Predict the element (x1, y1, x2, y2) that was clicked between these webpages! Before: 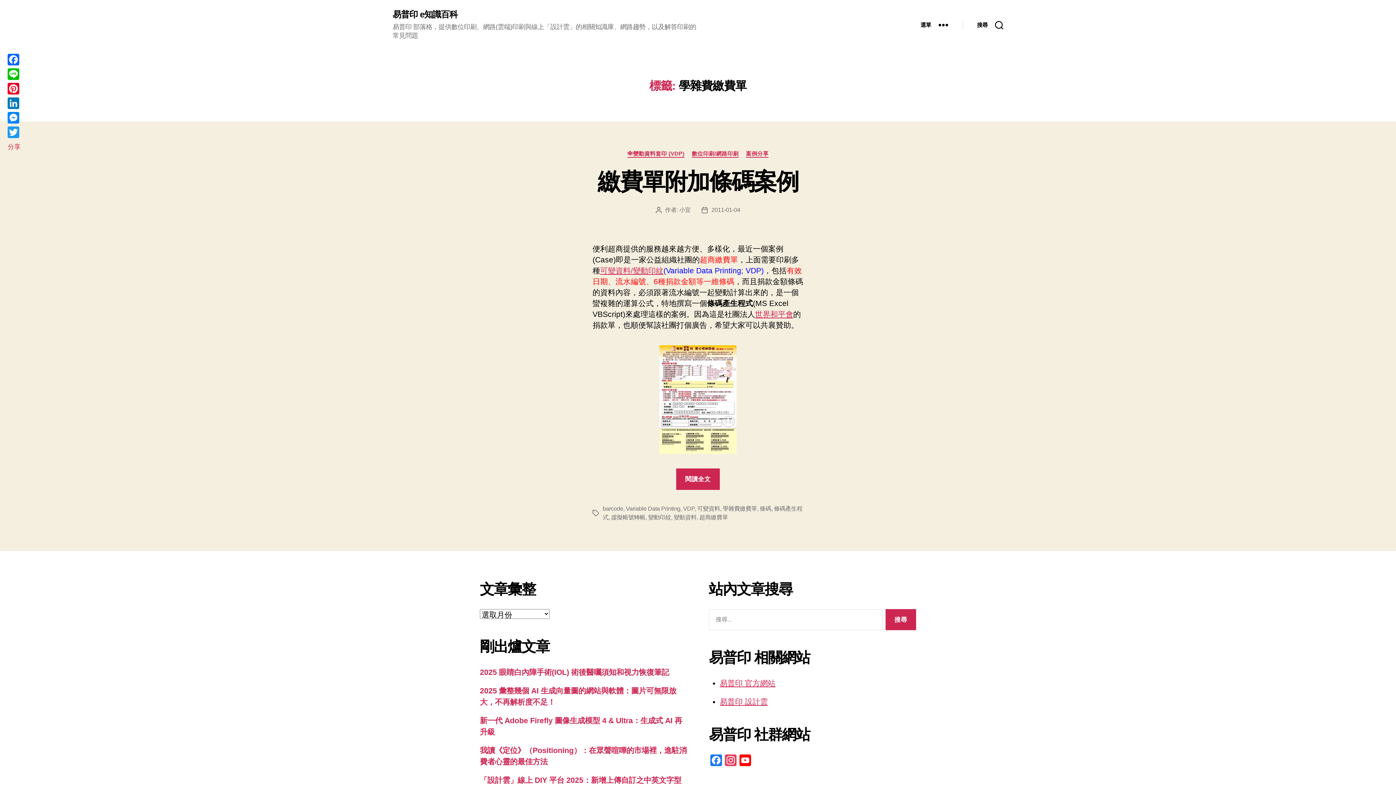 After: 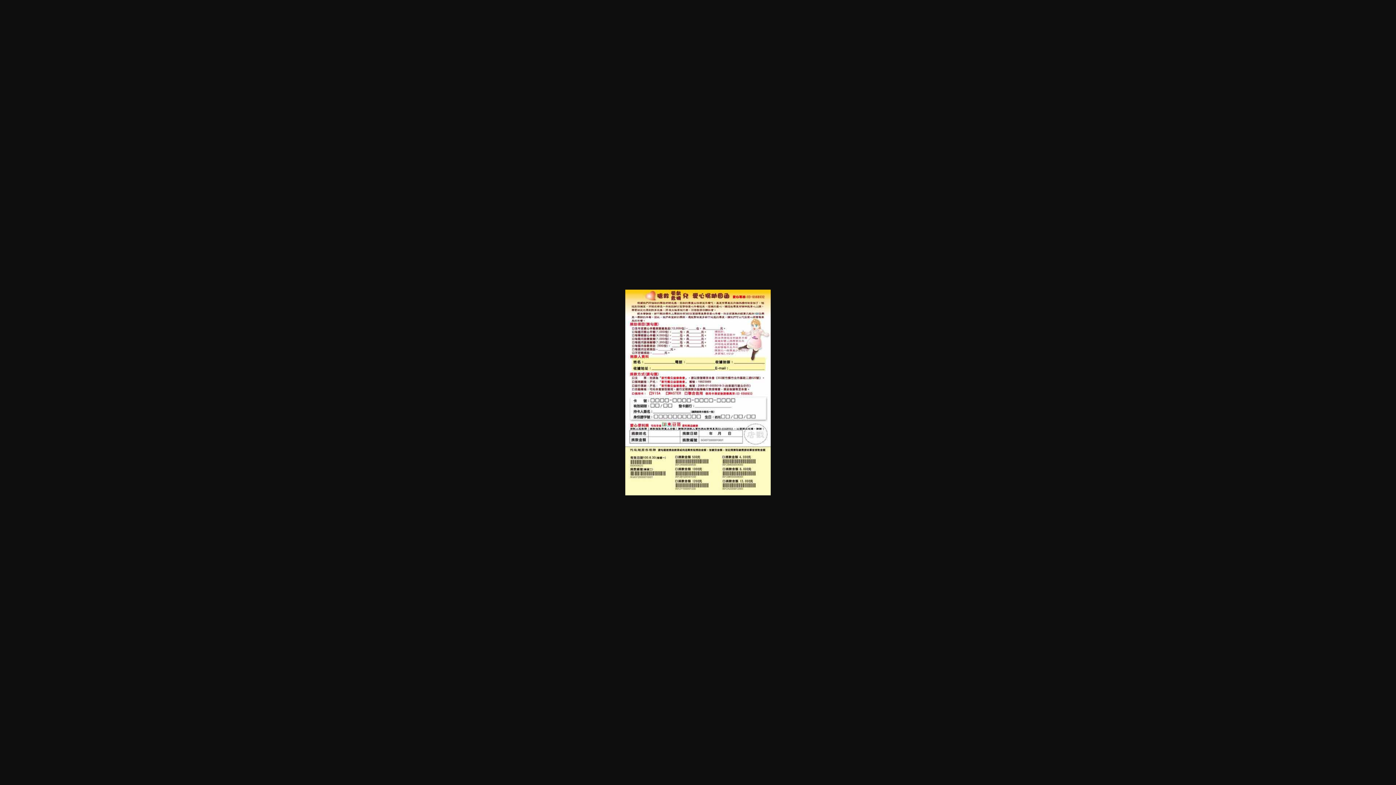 Action: bbox: (592, 345, 803, 454)